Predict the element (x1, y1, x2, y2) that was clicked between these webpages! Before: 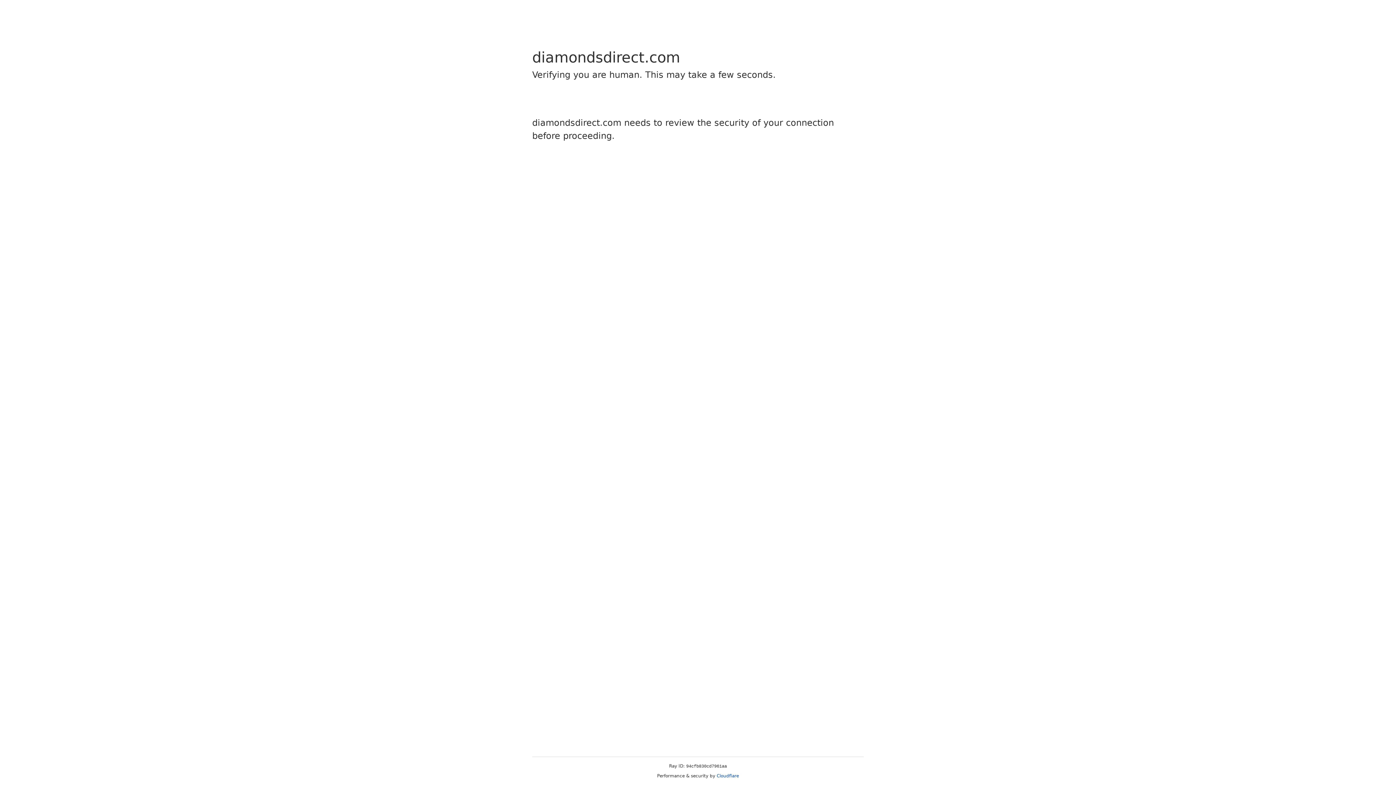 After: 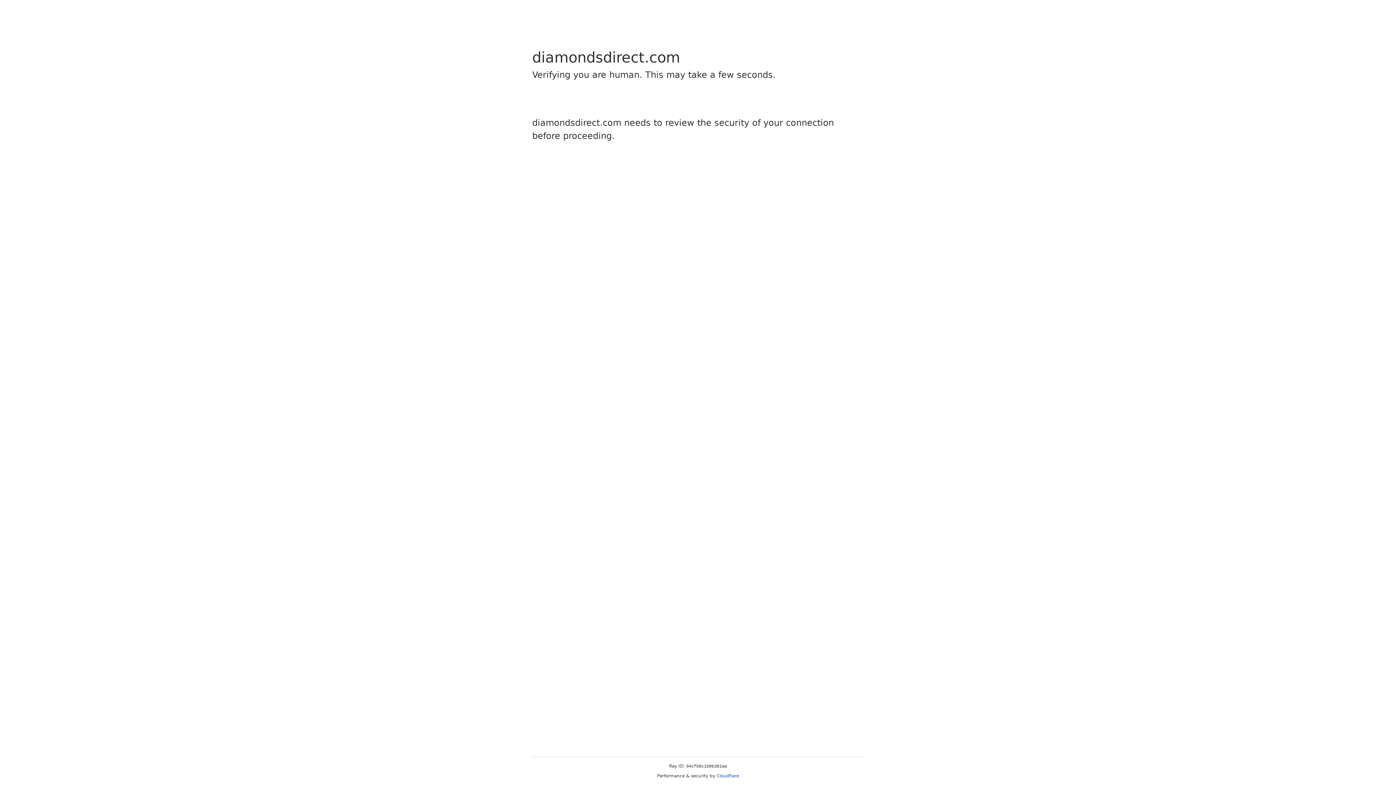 Action: bbox: (716, 773, 739, 778) label: Cloudflare